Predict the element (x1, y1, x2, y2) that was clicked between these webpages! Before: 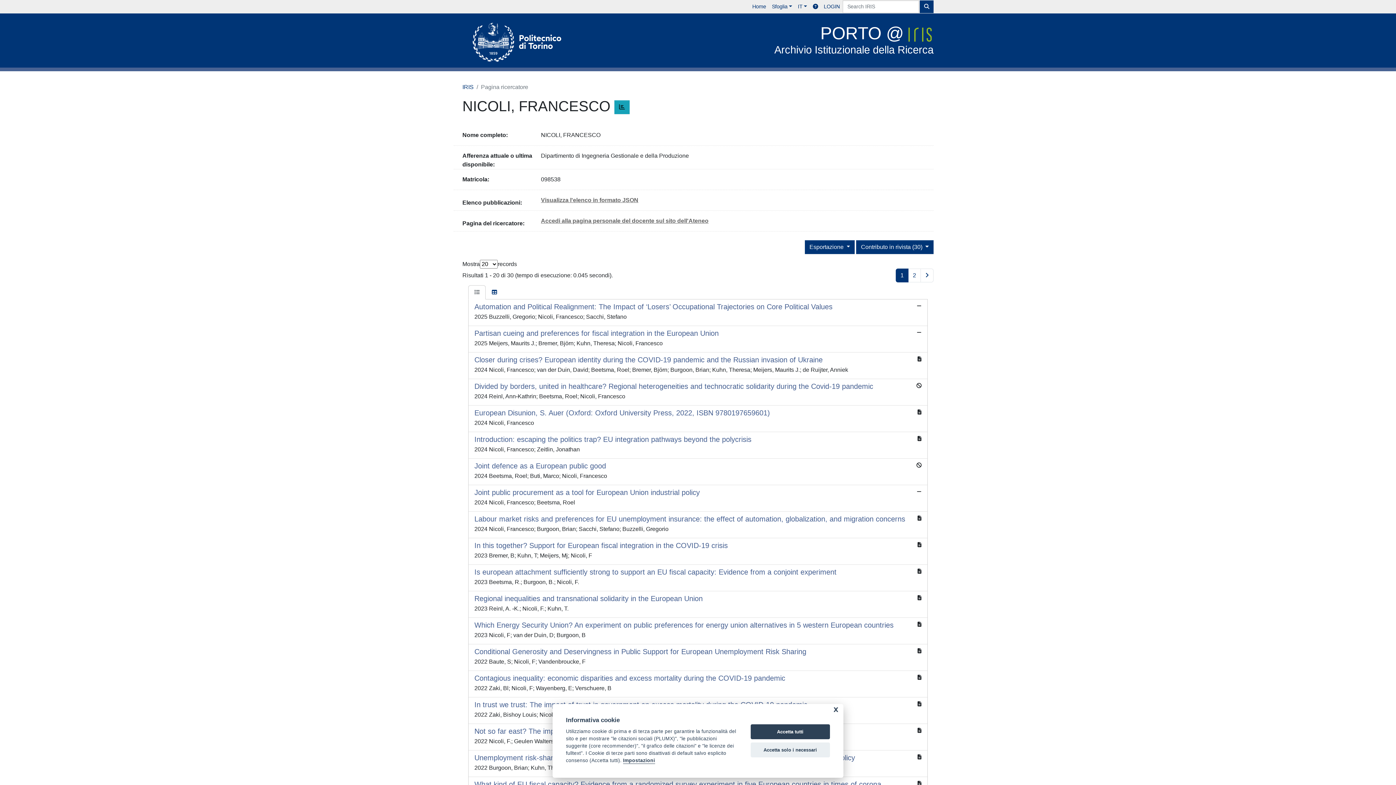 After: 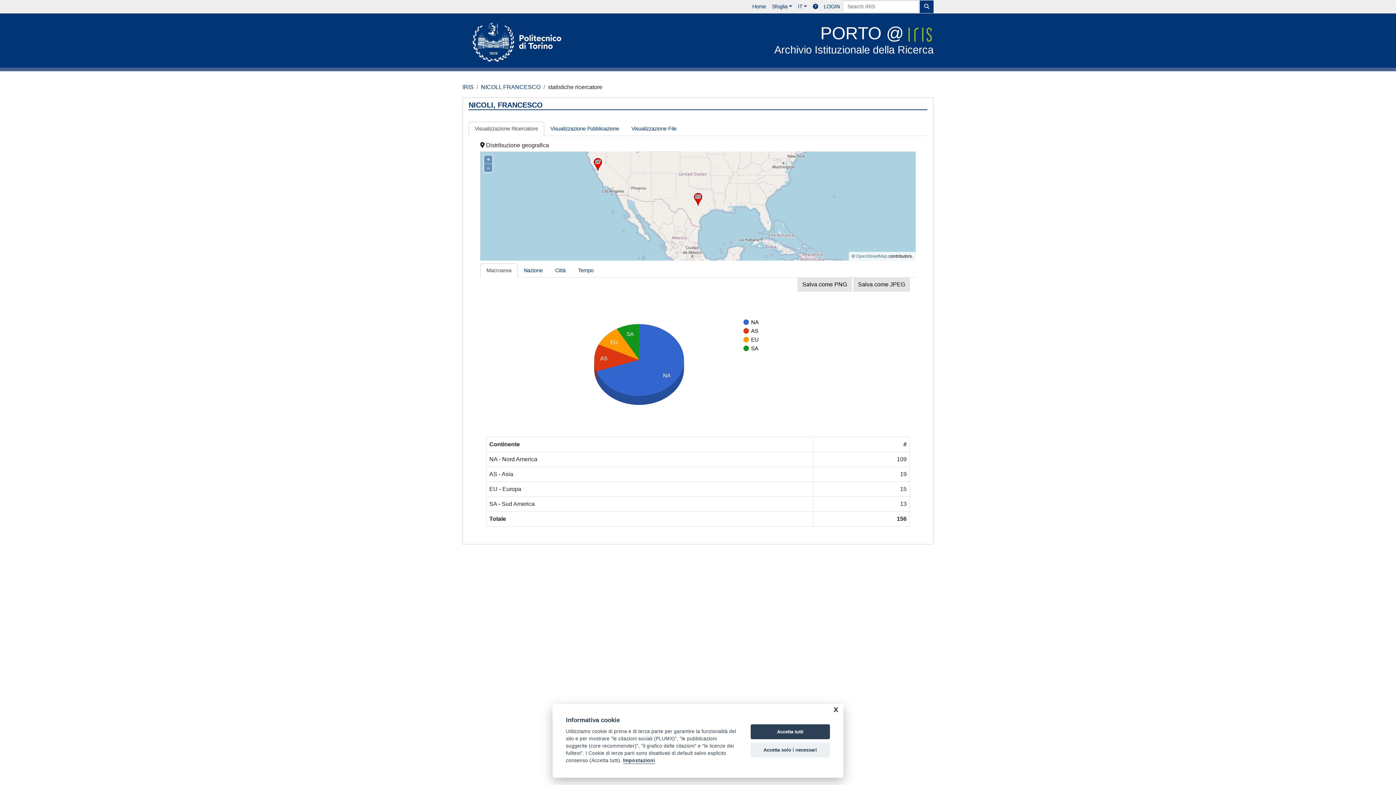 Action: bbox: (614, 100, 629, 114)